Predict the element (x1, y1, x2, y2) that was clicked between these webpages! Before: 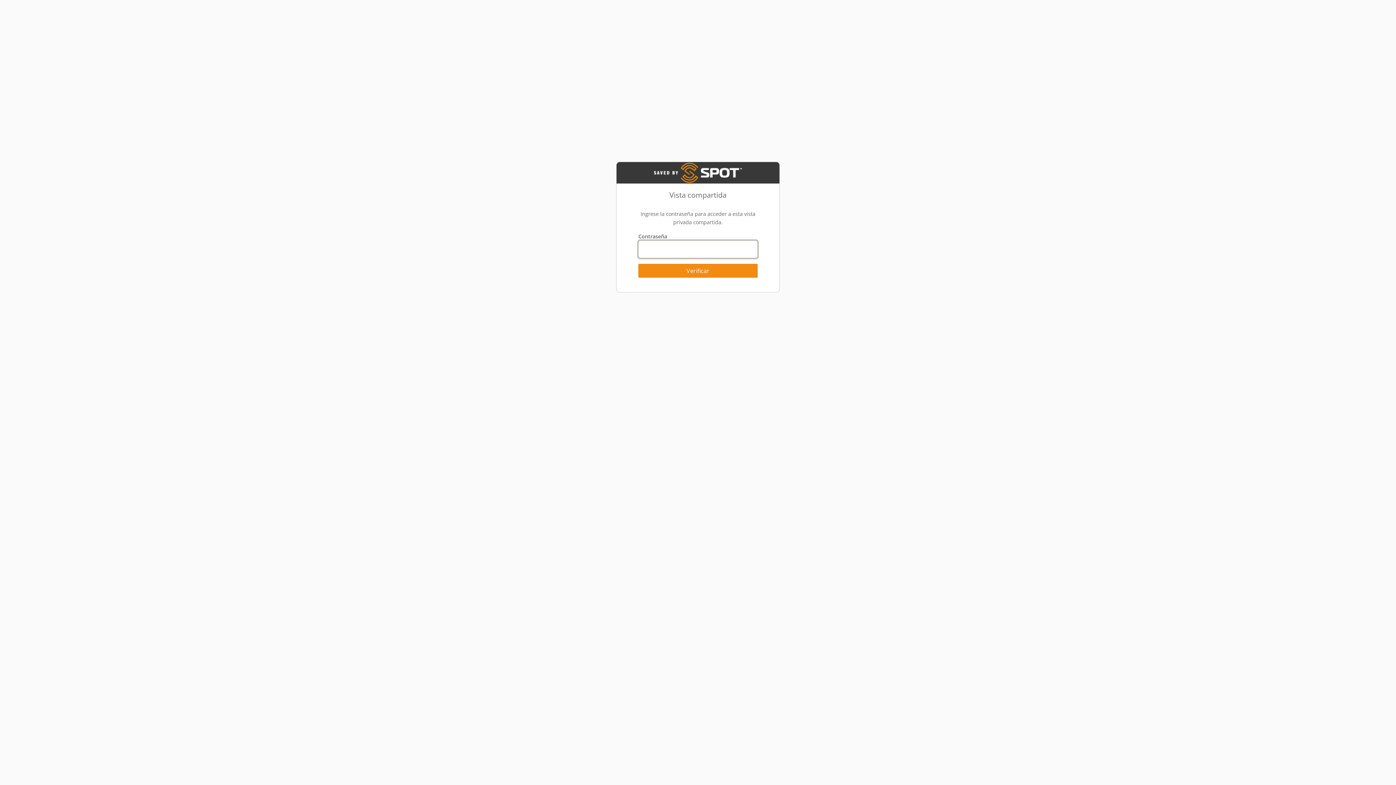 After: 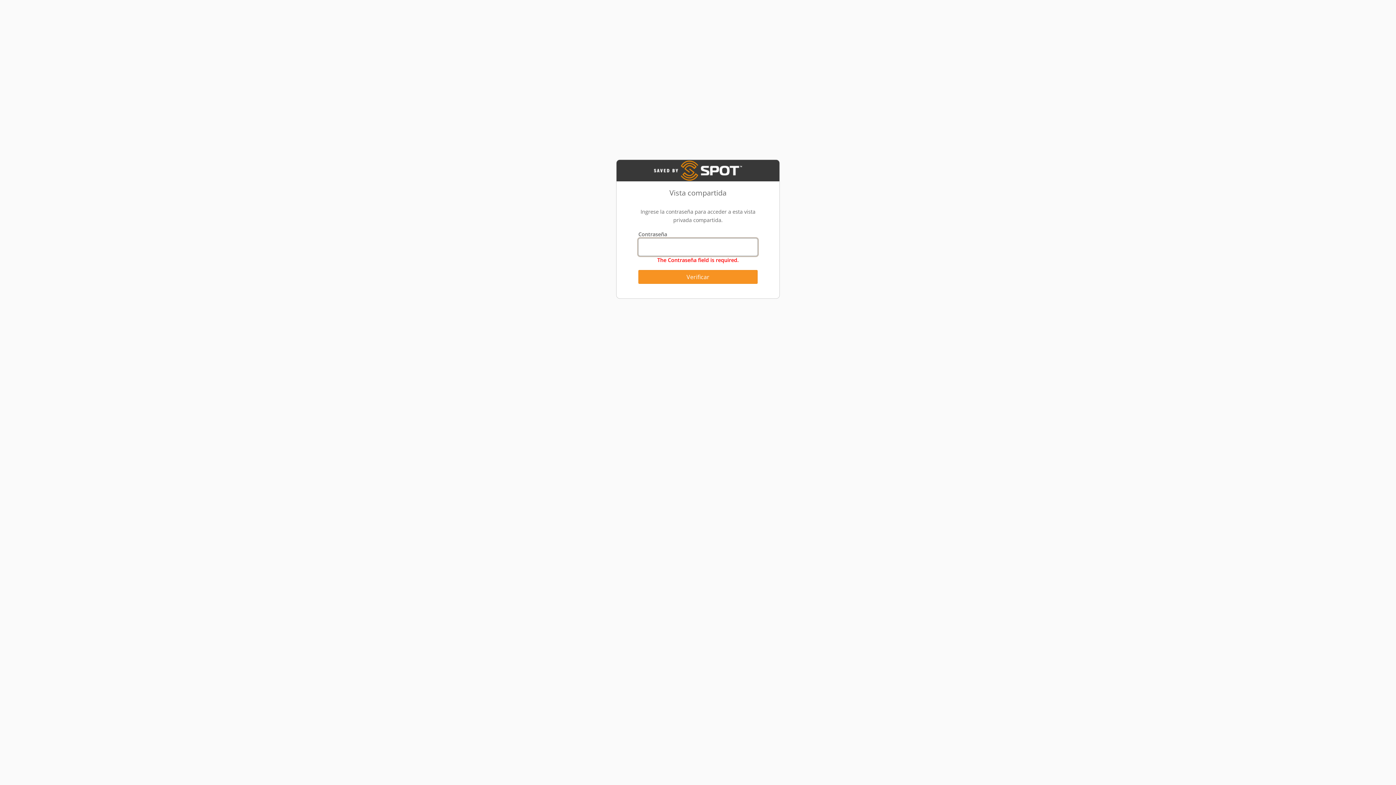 Action: label: Verificar bbox: (638, 264, 757, 277)